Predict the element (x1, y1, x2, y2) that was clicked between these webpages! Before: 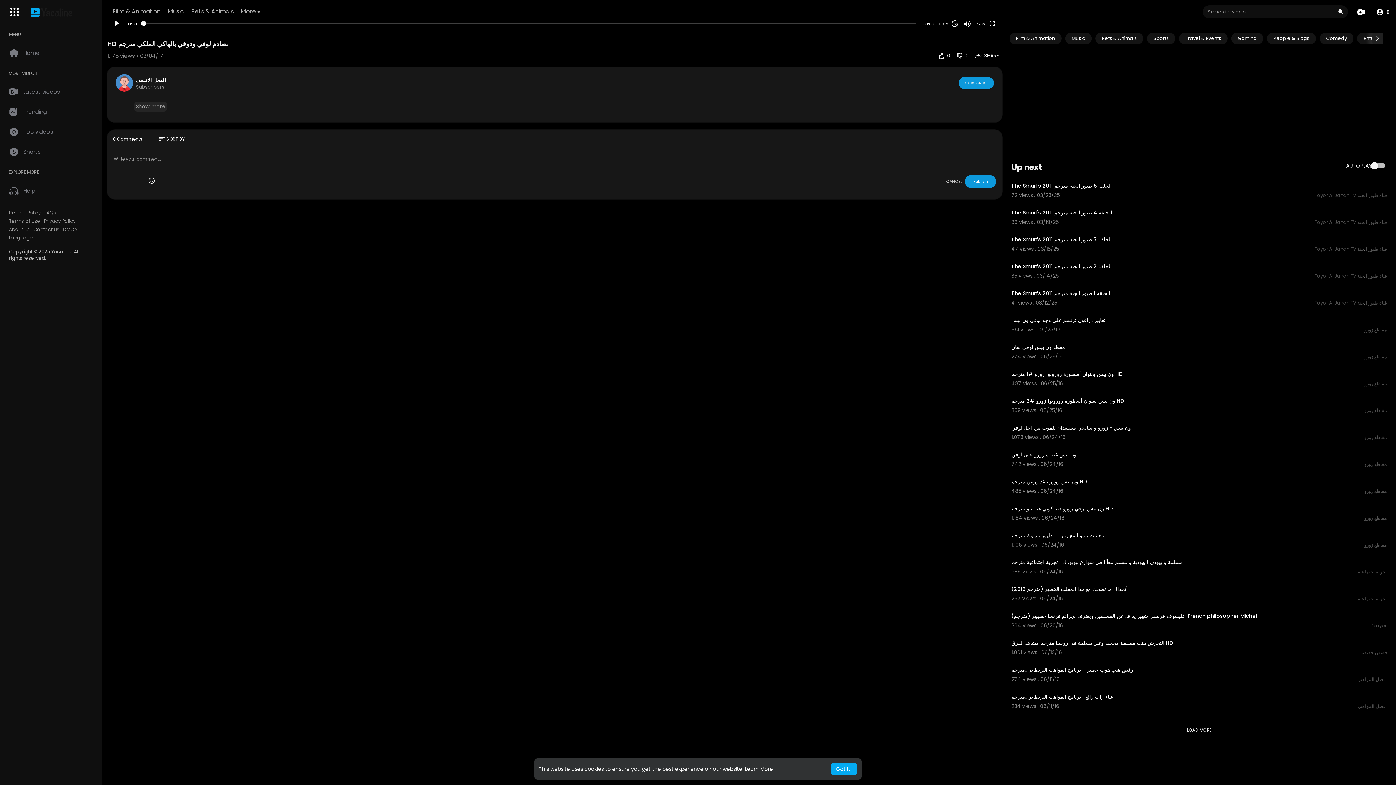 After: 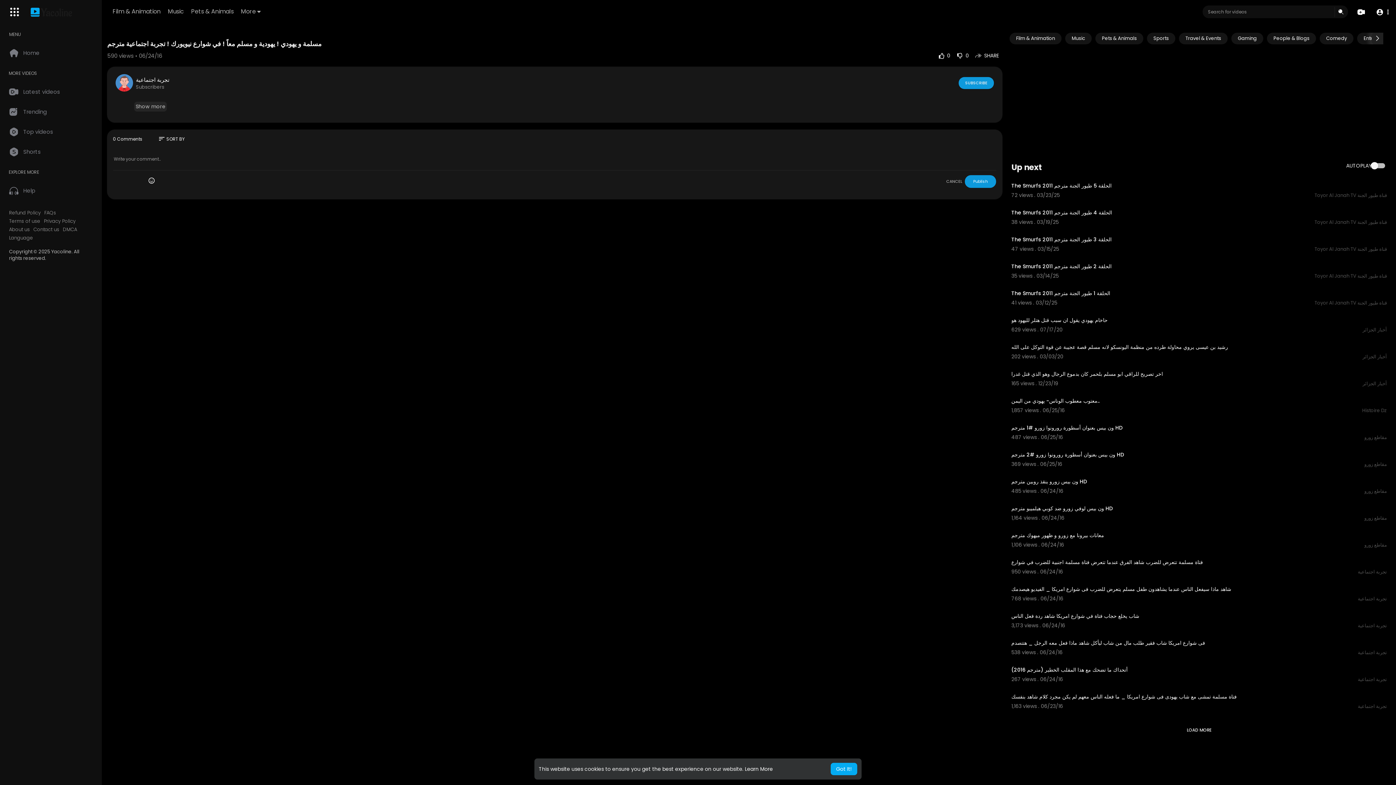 Action: label: مسلمة و يهودي ! يهودية و مسلم معاً ! في شوارع نيويورك ! تجربة اجتماعية مترجم bbox: (1011, 558, 1182, 566)